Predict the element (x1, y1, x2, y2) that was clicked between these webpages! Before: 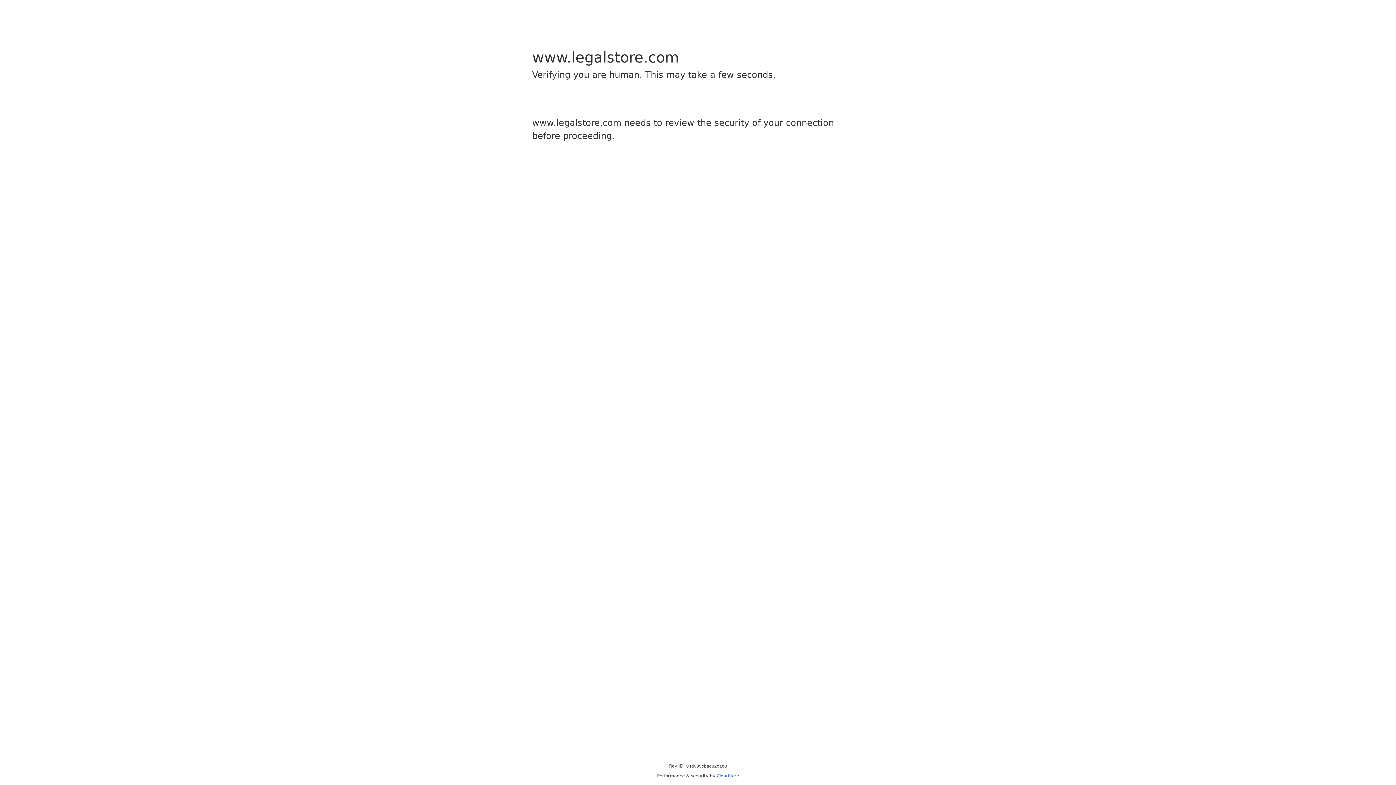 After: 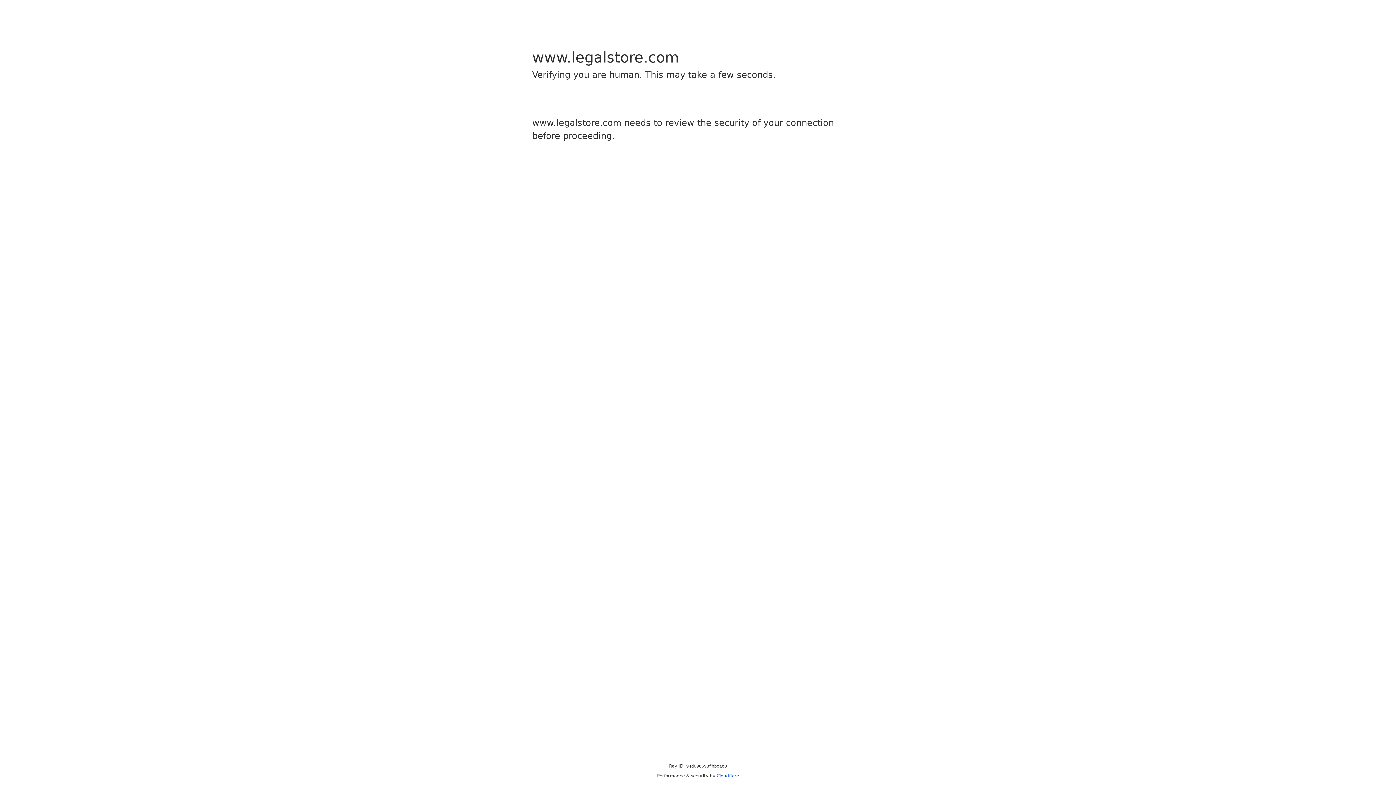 Action: label: Cloudflare bbox: (716, 773, 739, 778)